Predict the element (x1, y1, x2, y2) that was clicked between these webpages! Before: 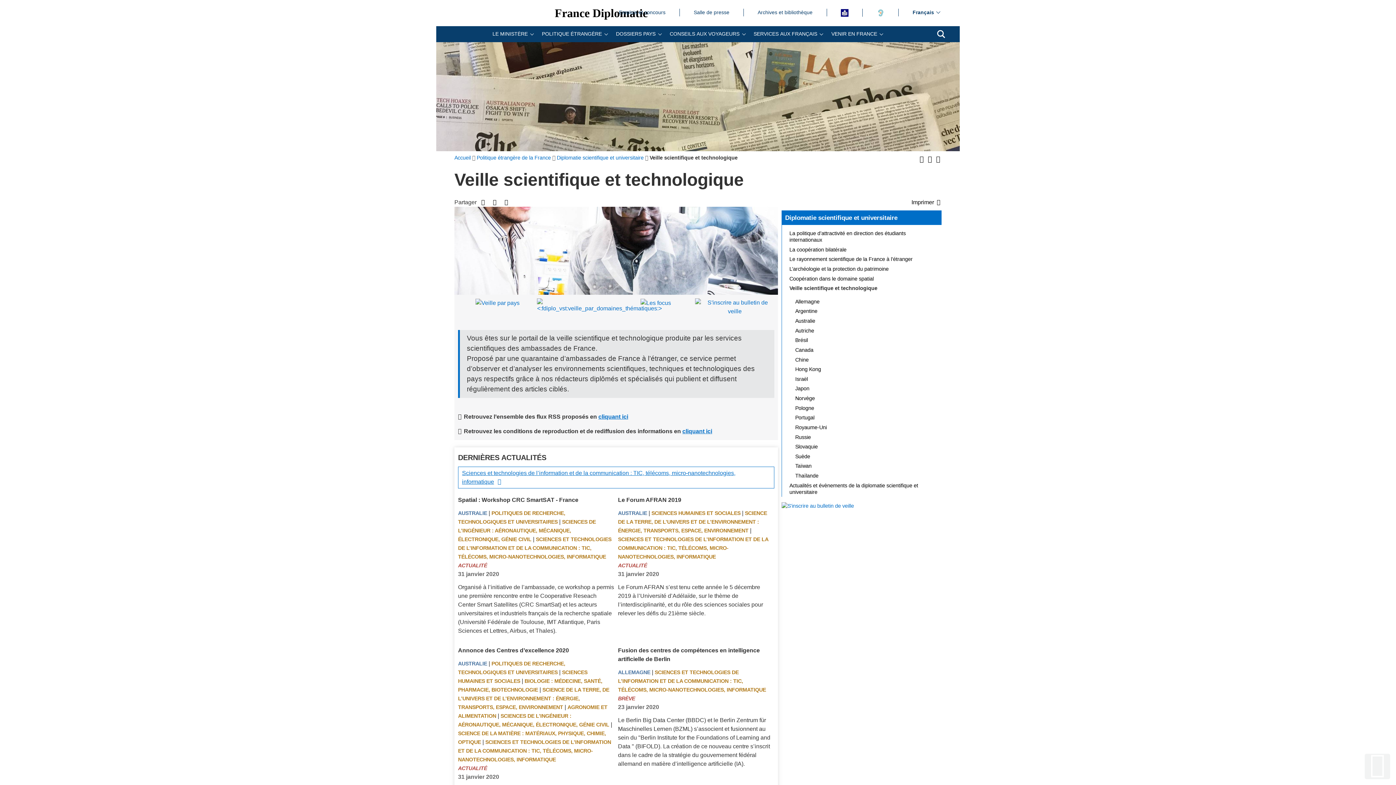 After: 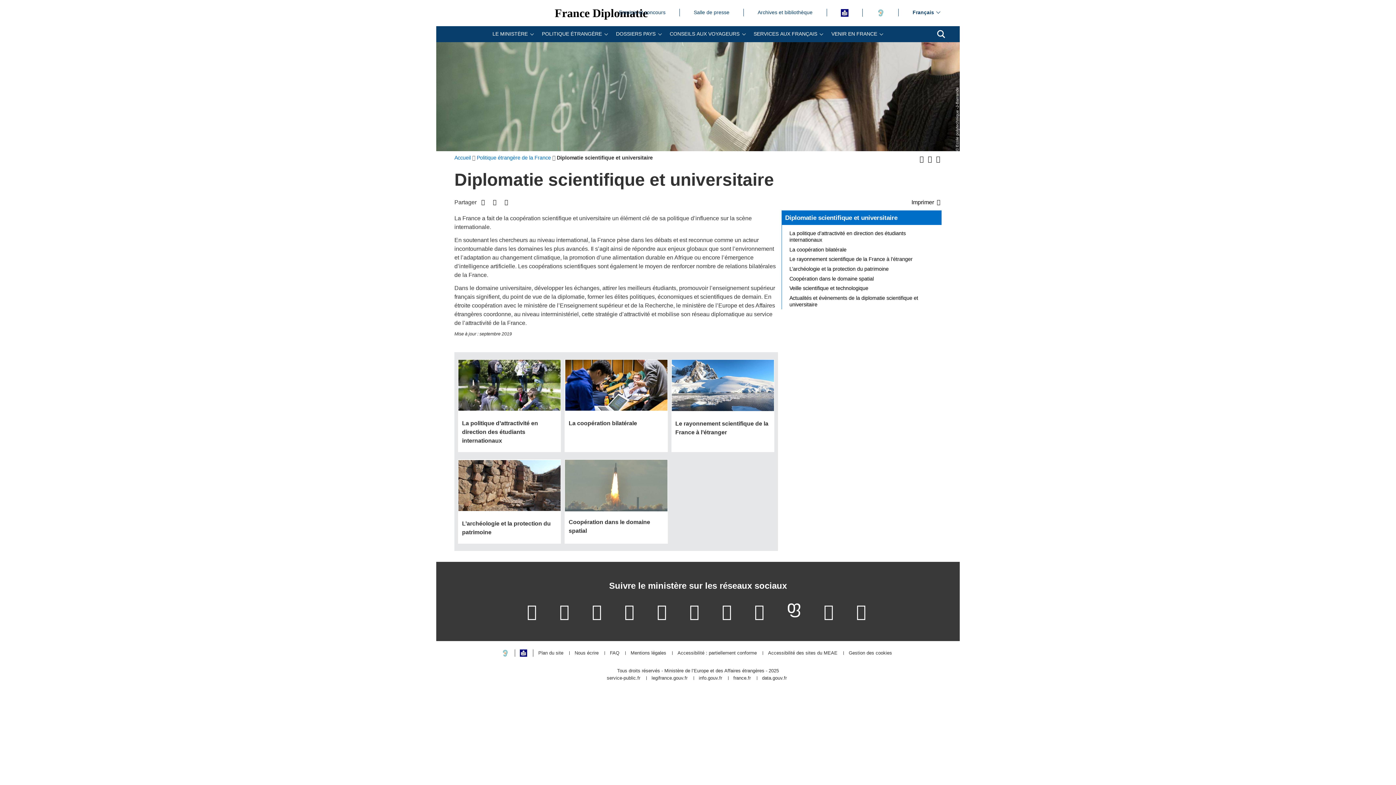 Action: bbox: (782, 210, 941, 224) label: Diplomatie scientifique et universitaire